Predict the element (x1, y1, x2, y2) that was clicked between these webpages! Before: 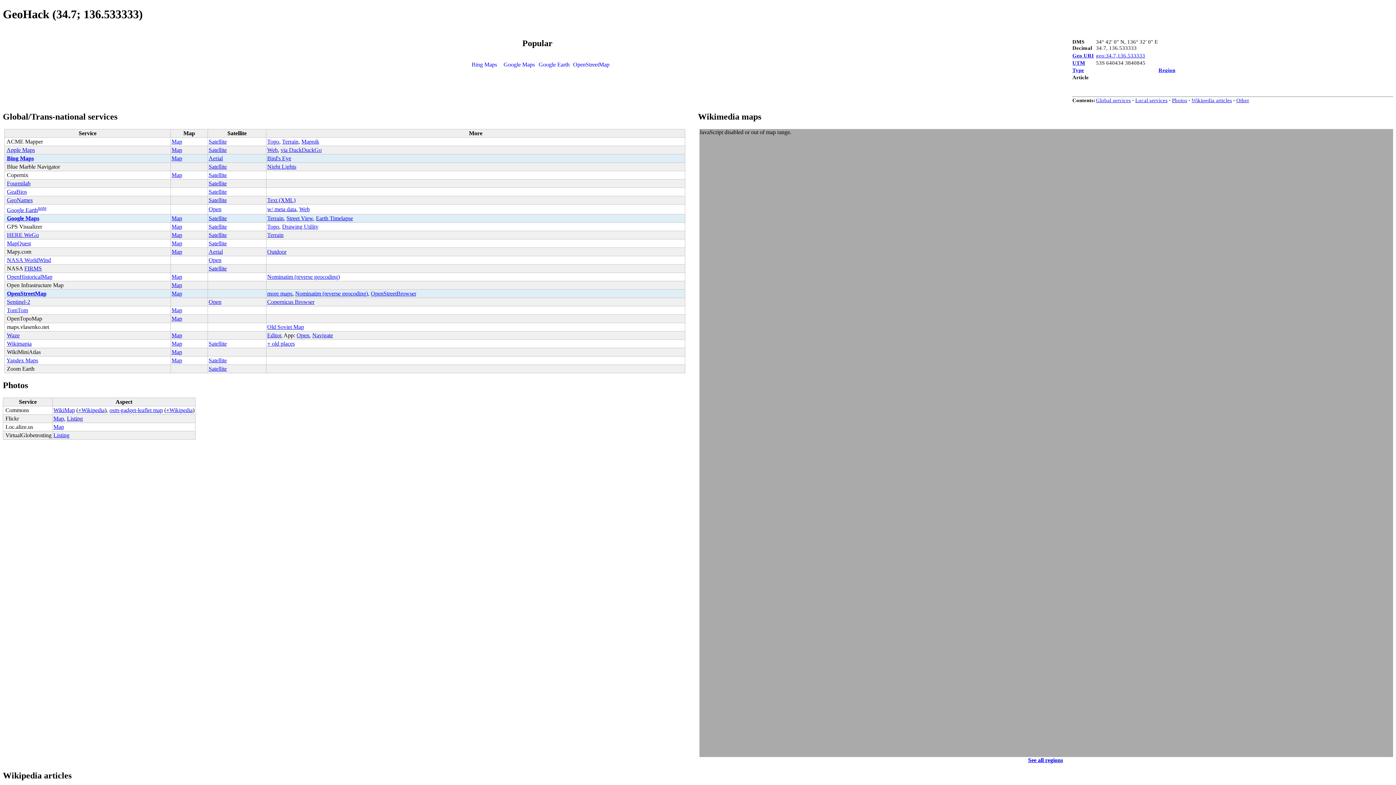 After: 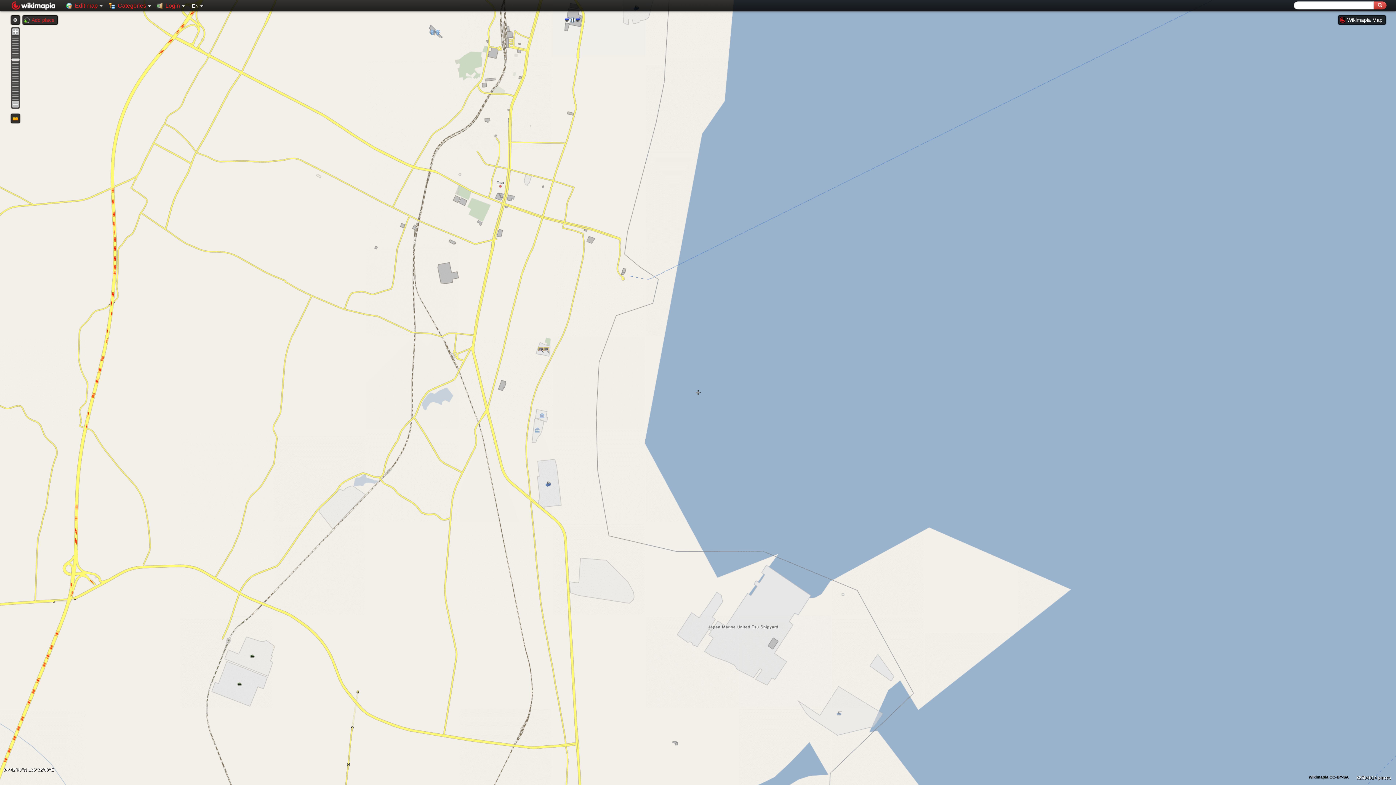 Action: bbox: (208, 340, 226, 347) label: Satellite